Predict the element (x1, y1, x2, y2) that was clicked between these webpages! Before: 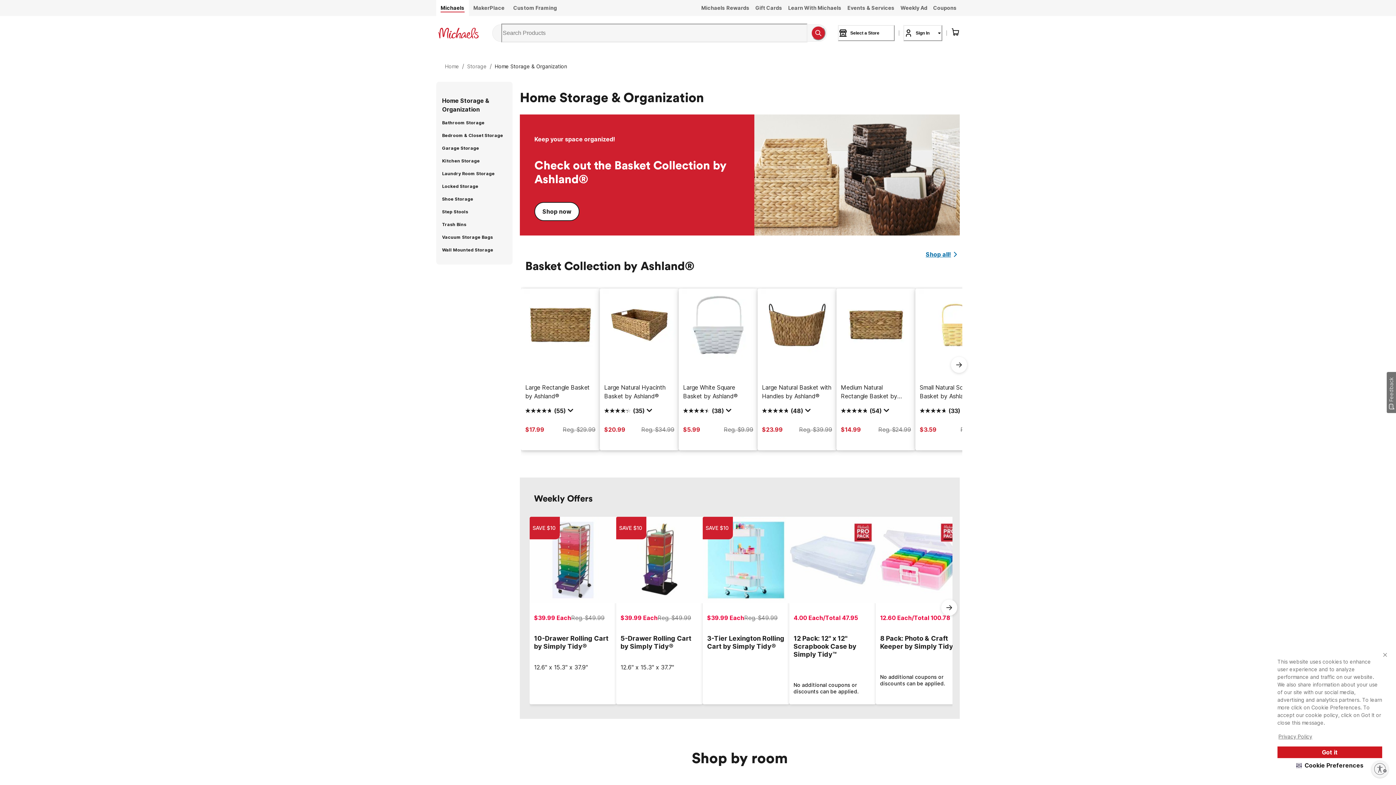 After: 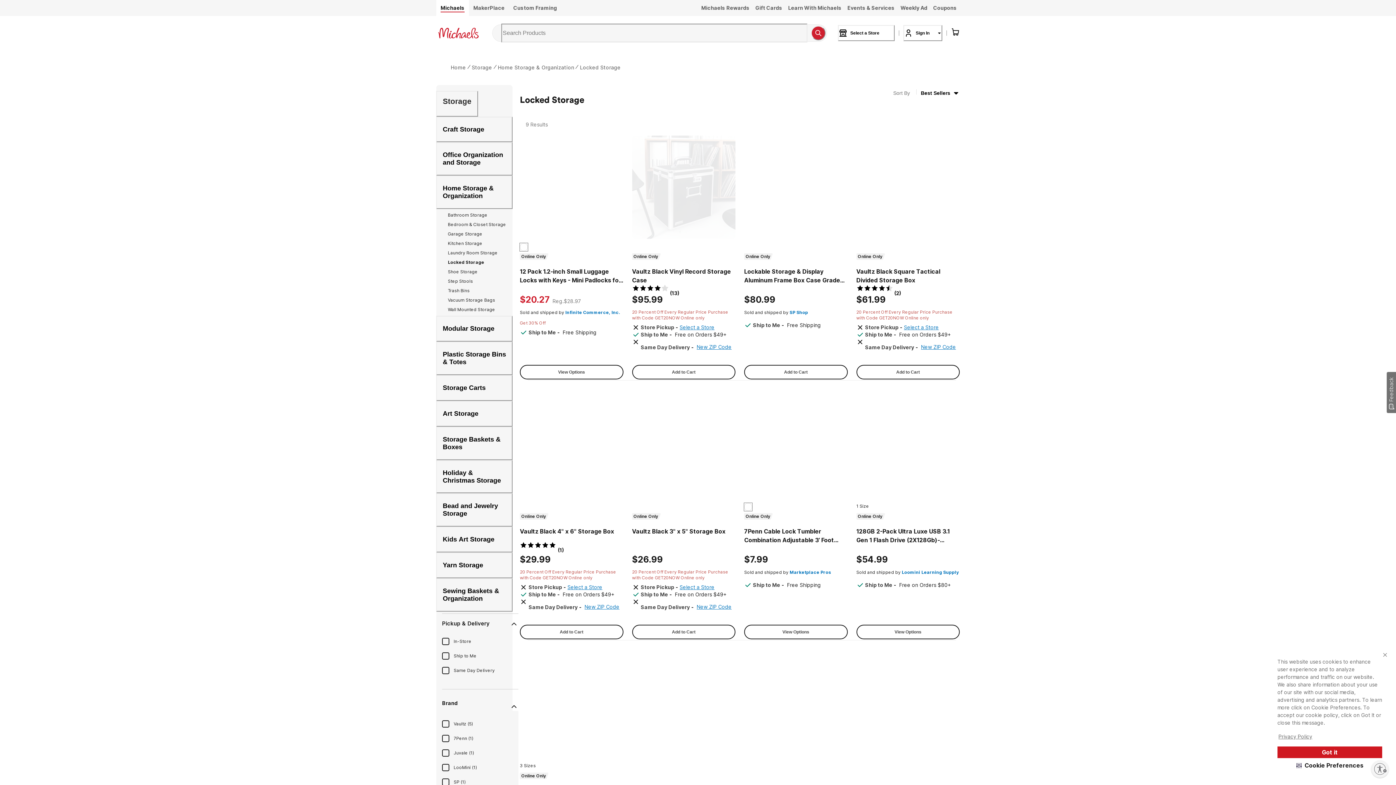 Action: bbox: (442, 183, 478, 188) label: Locked Storage